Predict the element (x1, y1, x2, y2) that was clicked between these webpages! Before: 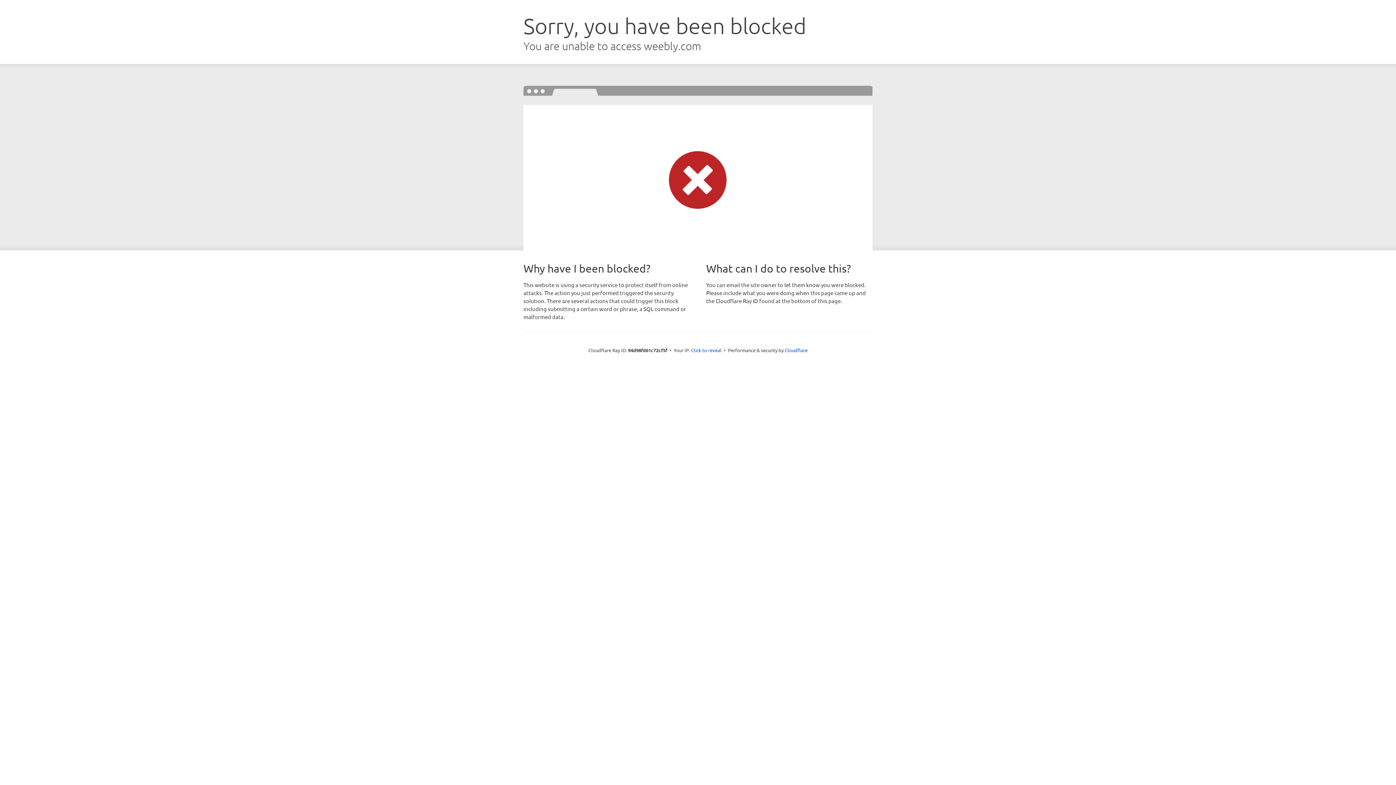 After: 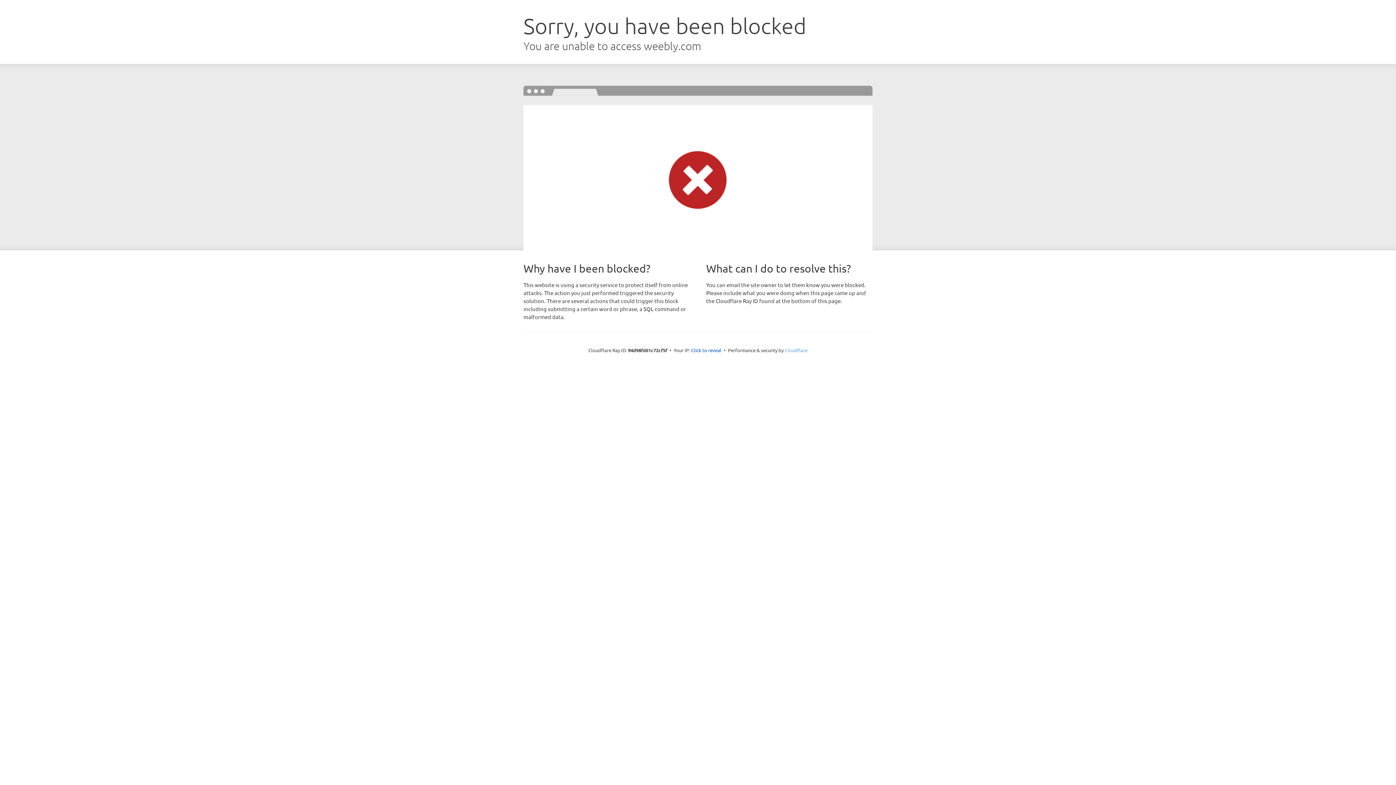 Action: bbox: (784, 347, 807, 353) label: Cloudflare